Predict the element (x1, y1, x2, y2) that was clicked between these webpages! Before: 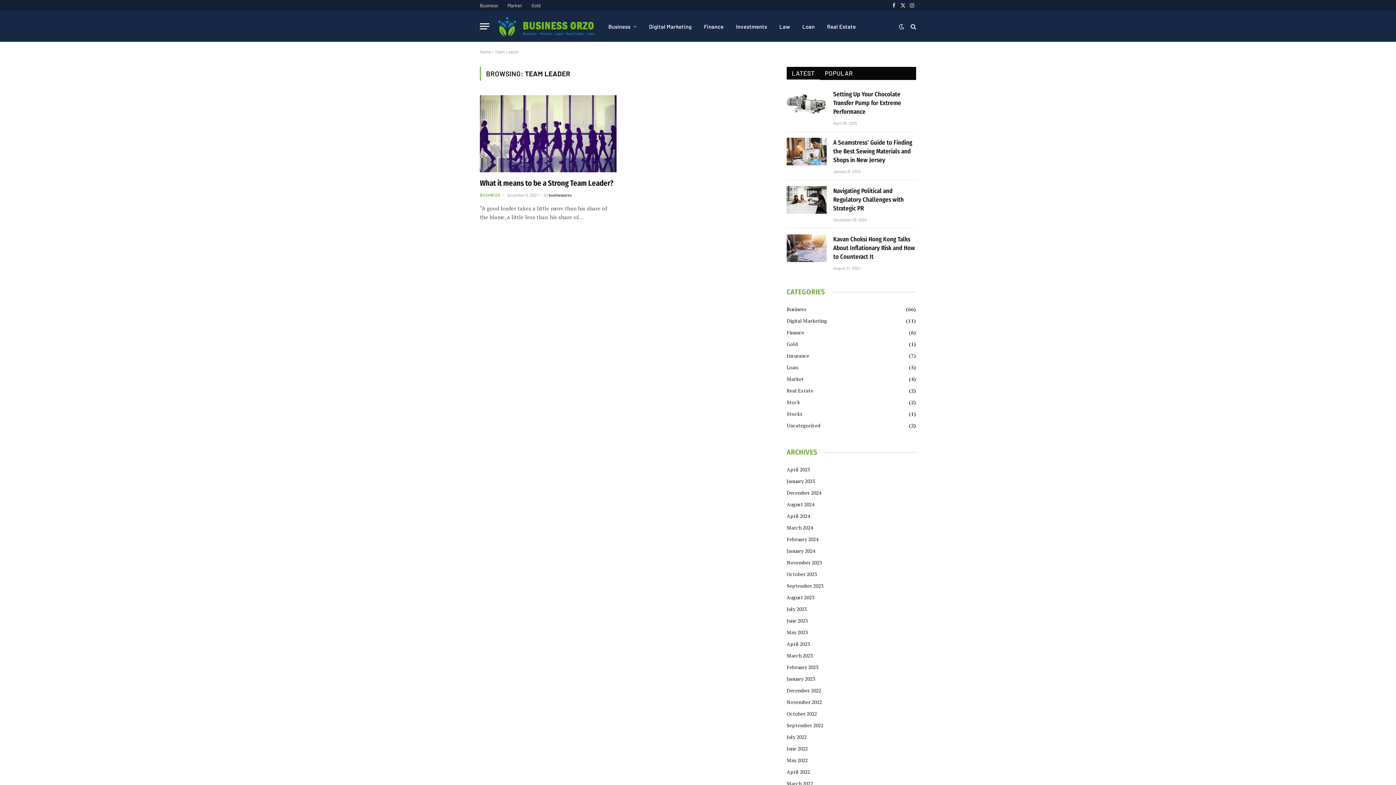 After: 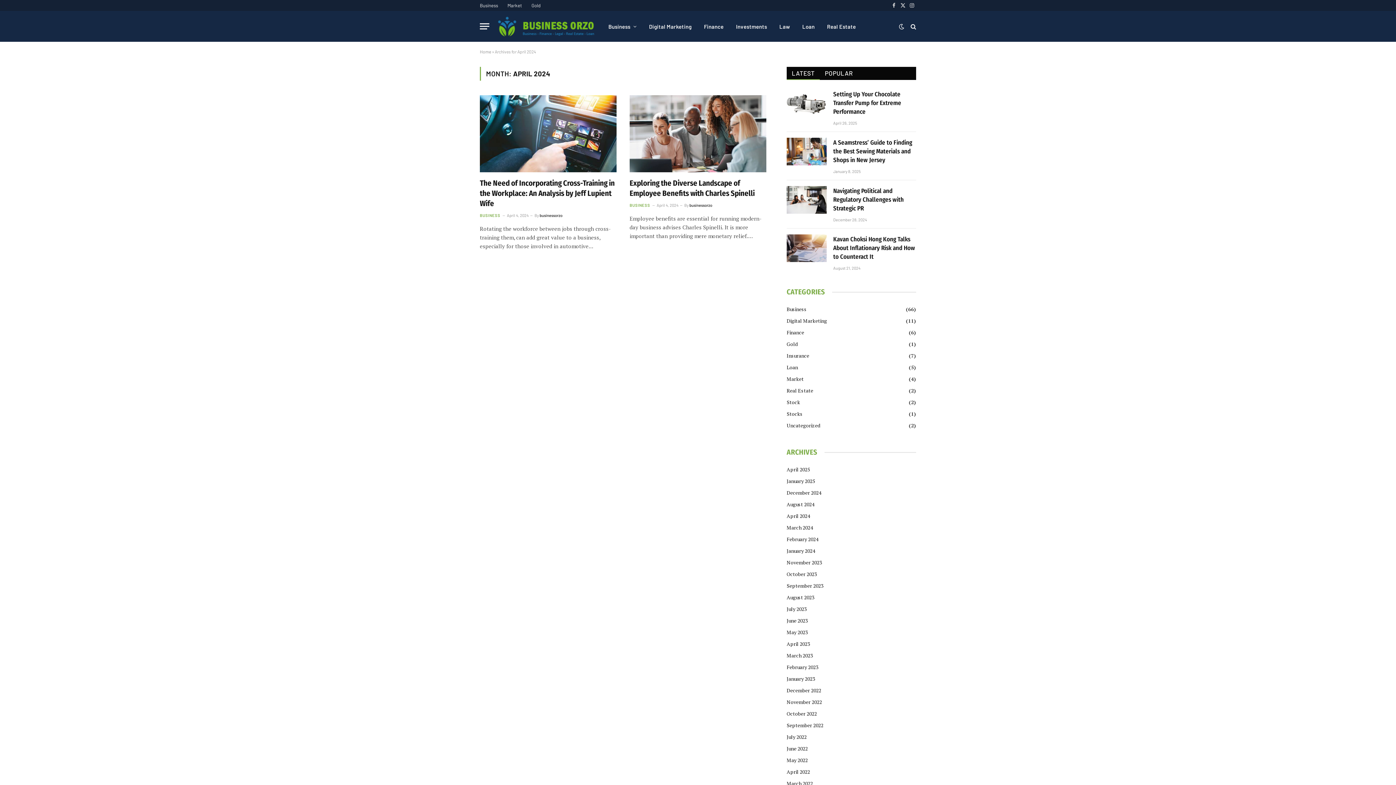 Action: bbox: (786, 512, 810, 520) label: April 2024